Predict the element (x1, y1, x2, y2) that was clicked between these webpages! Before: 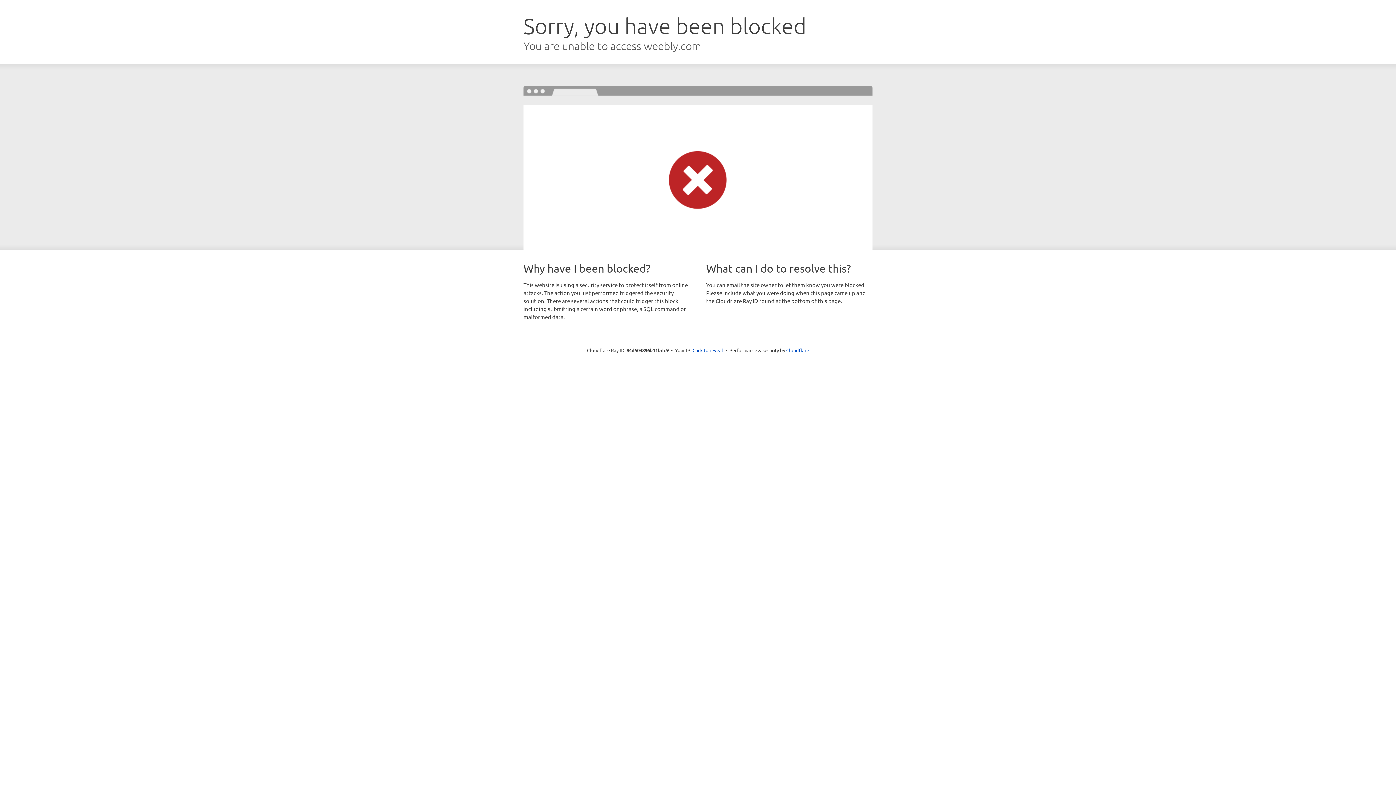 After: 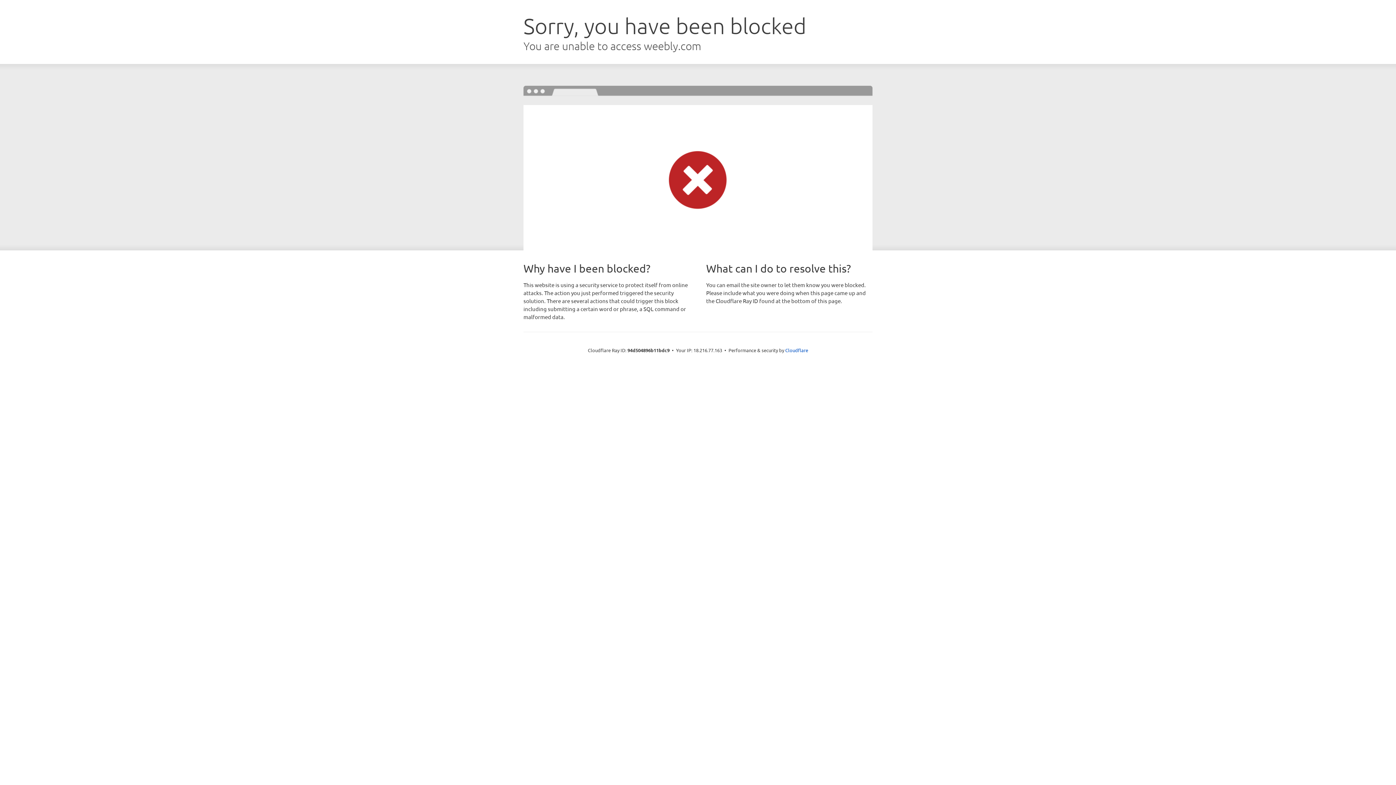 Action: label: Click to reveal bbox: (692, 346, 723, 353)